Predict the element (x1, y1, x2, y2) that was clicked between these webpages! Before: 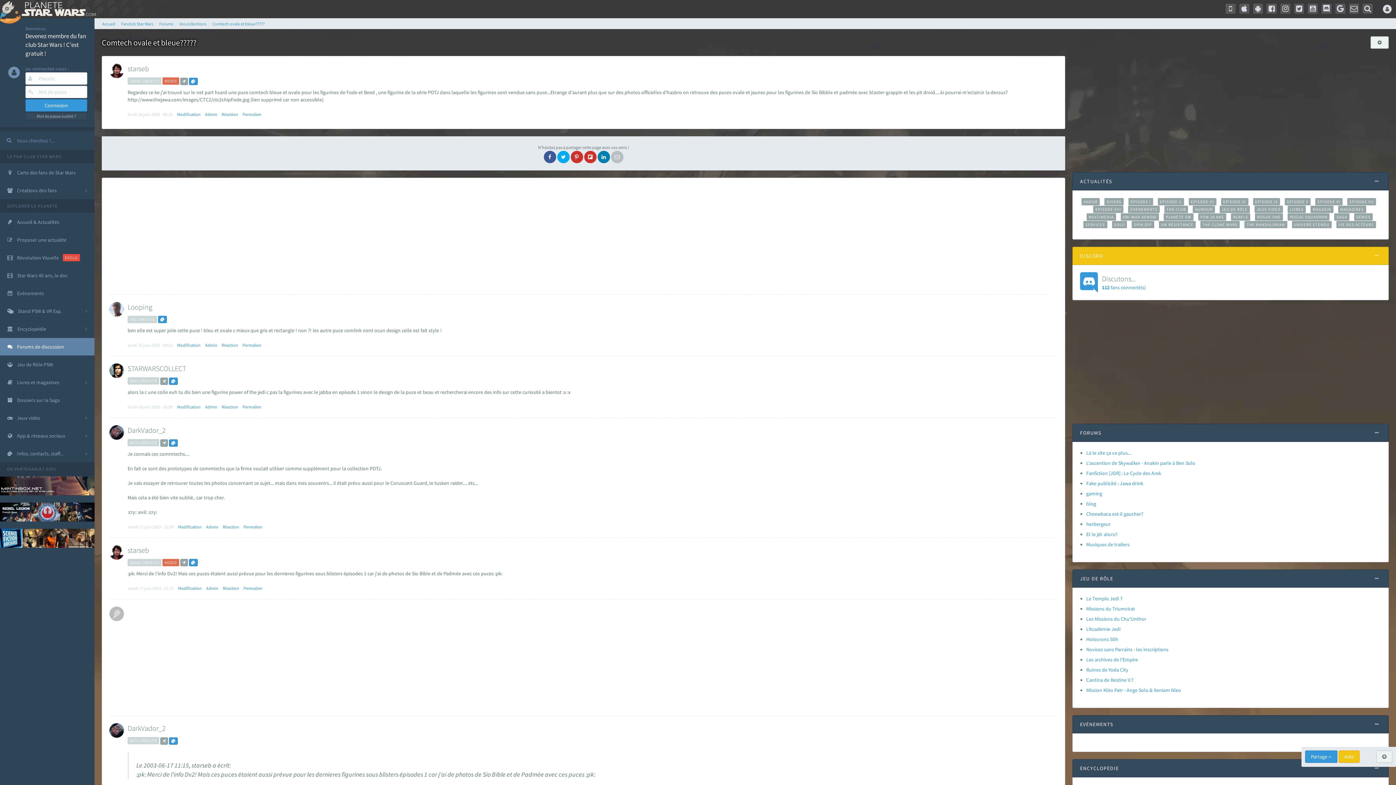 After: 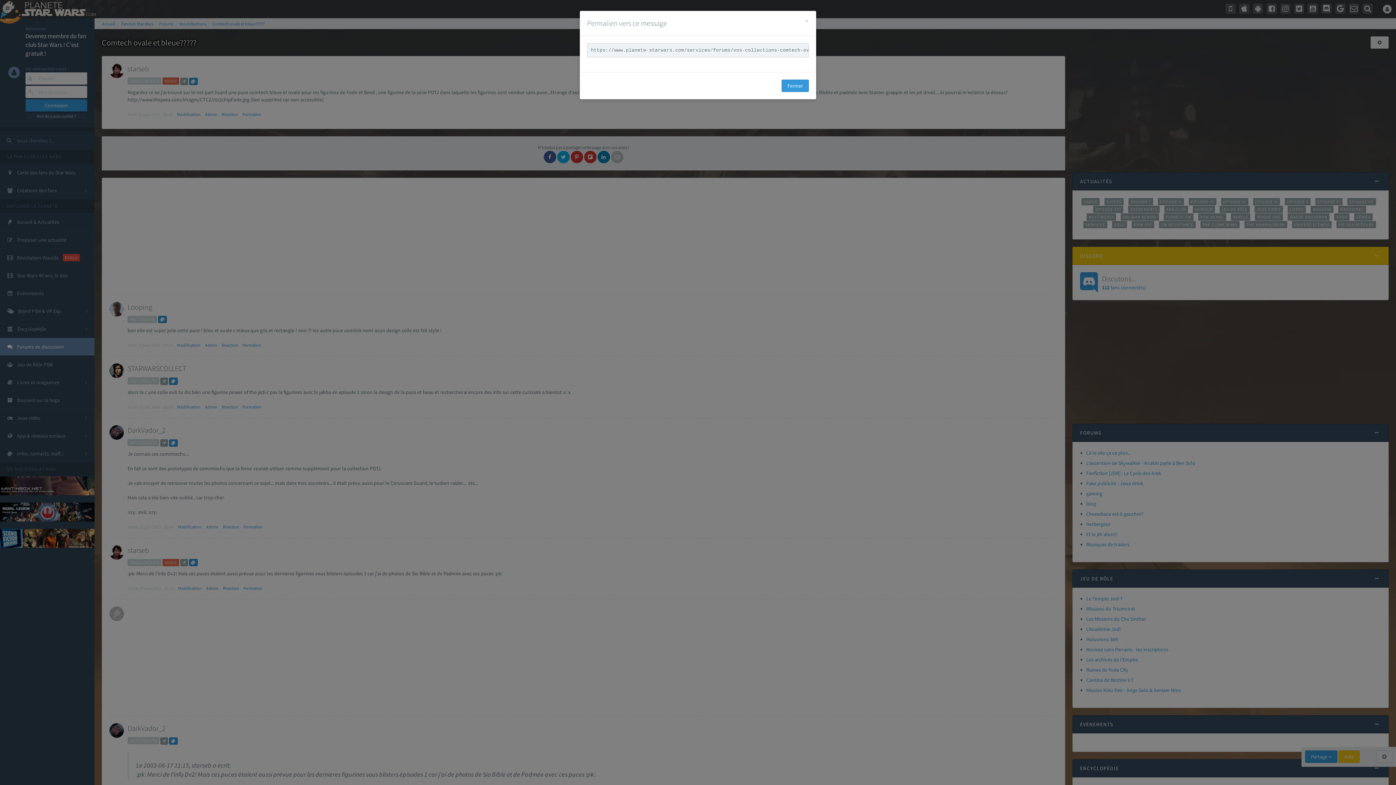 Action: bbox: (242, 342, 261, 348) label: Permalien